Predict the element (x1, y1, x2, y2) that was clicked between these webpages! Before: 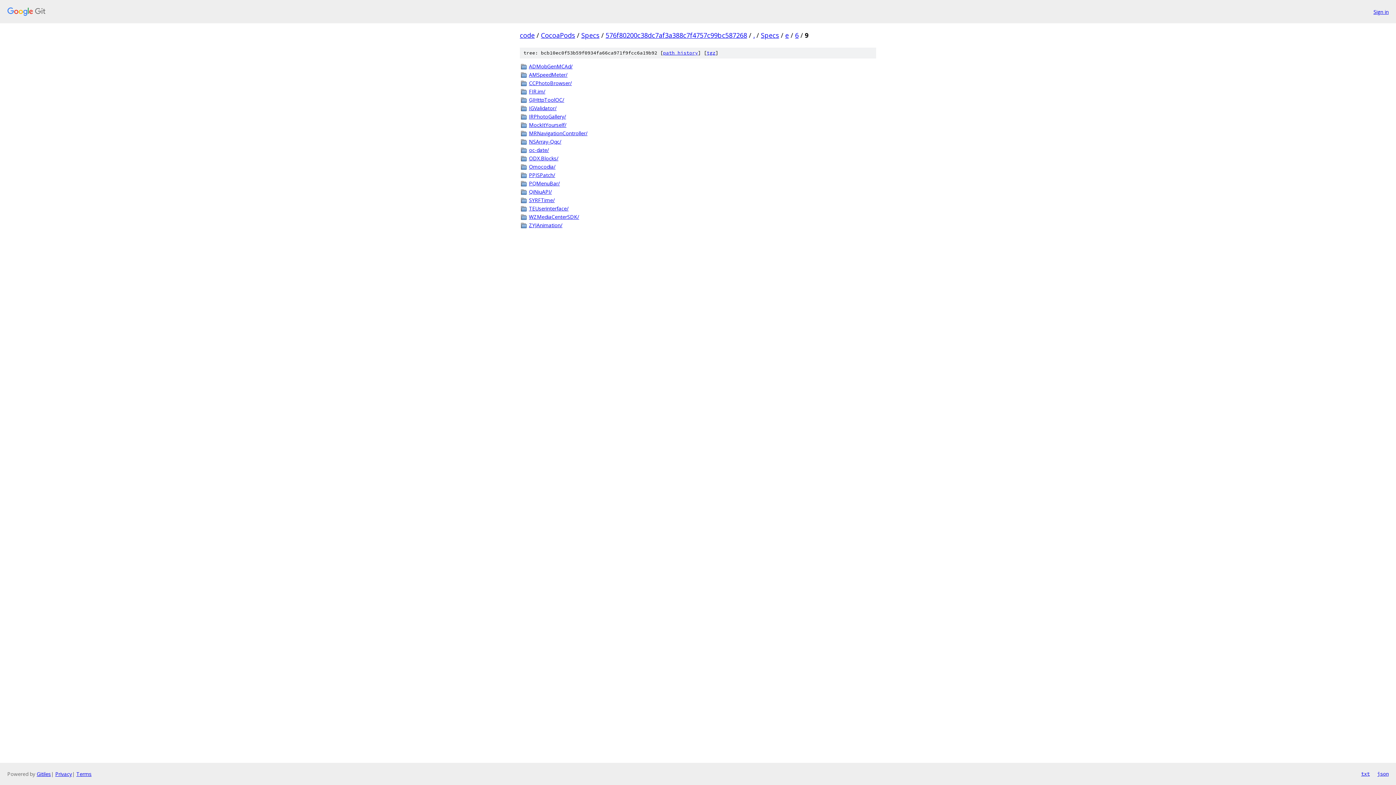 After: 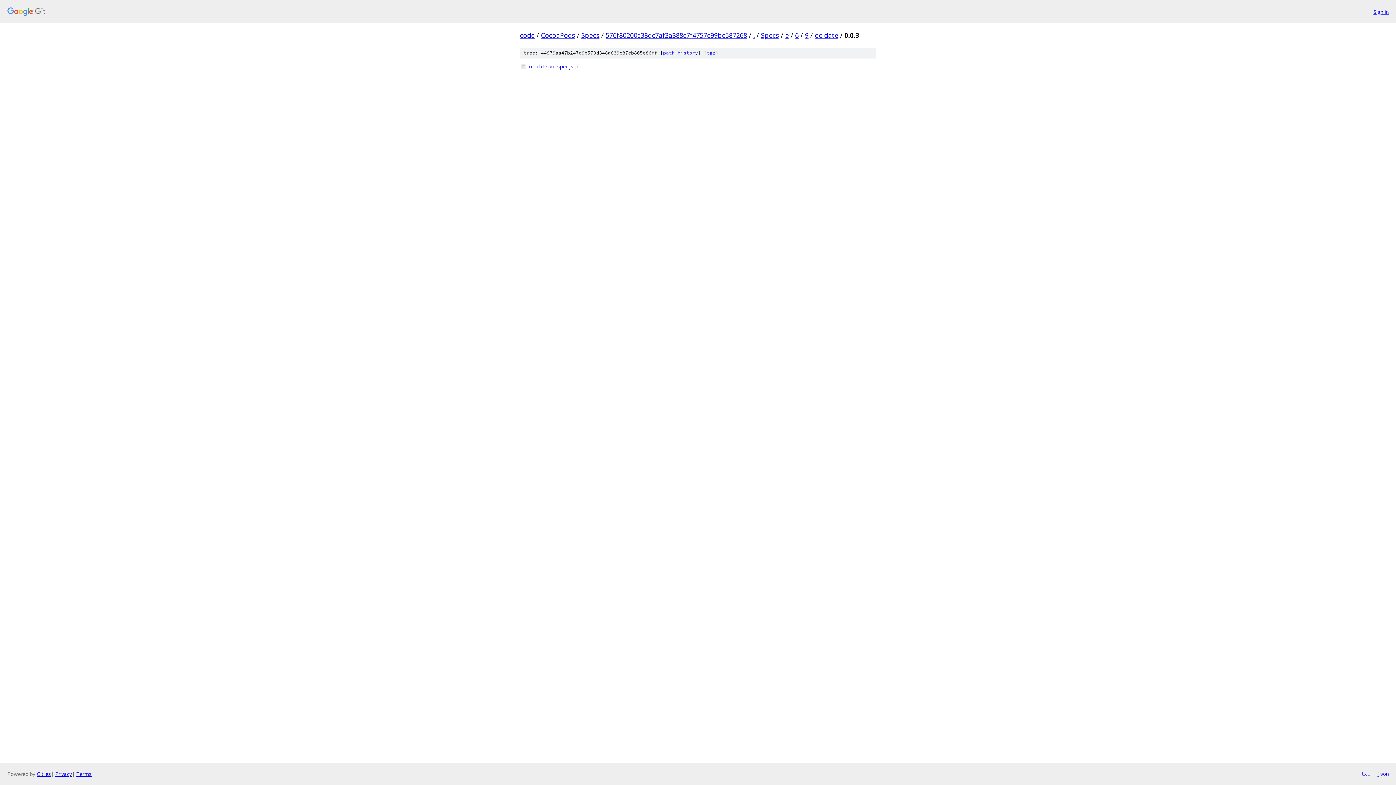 Action: label: oc-date/ bbox: (529, 146, 876, 153)